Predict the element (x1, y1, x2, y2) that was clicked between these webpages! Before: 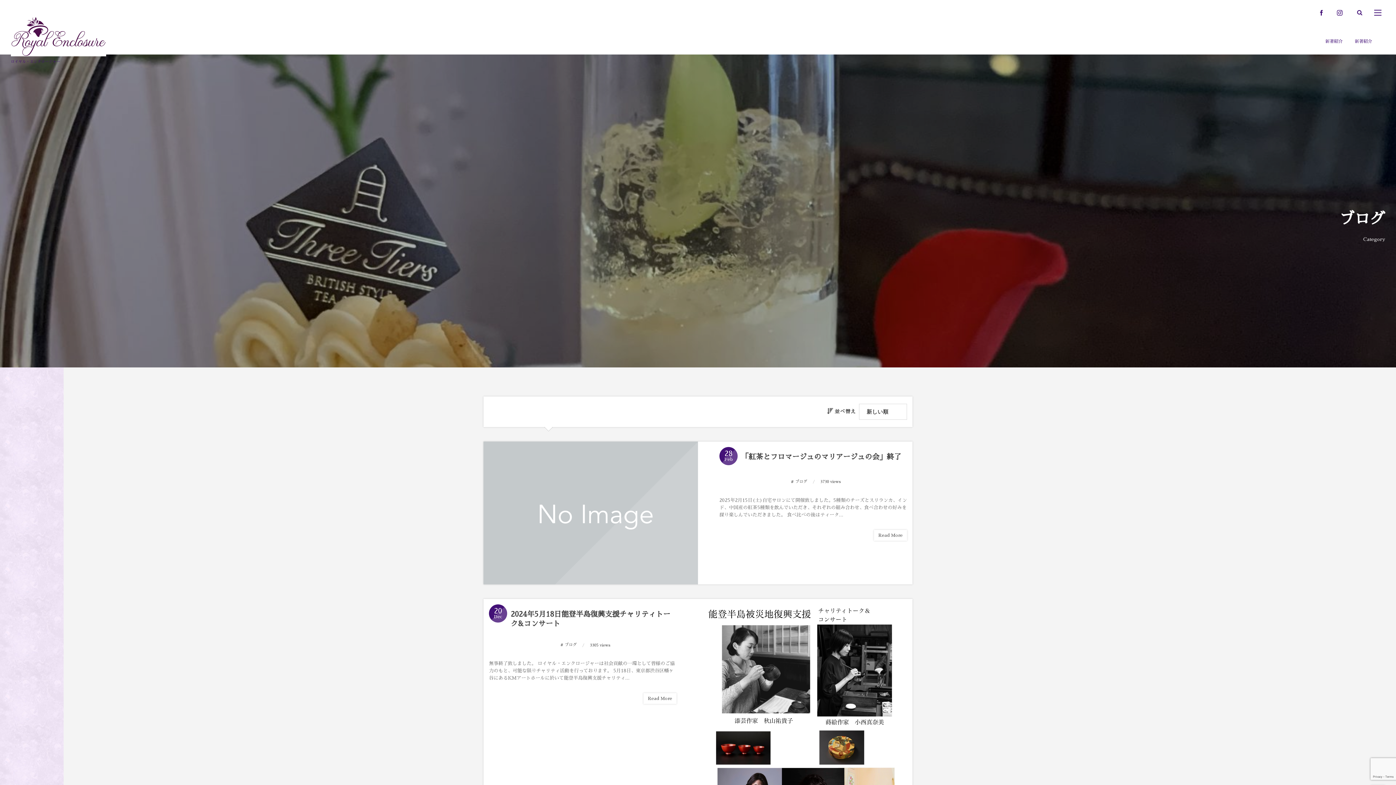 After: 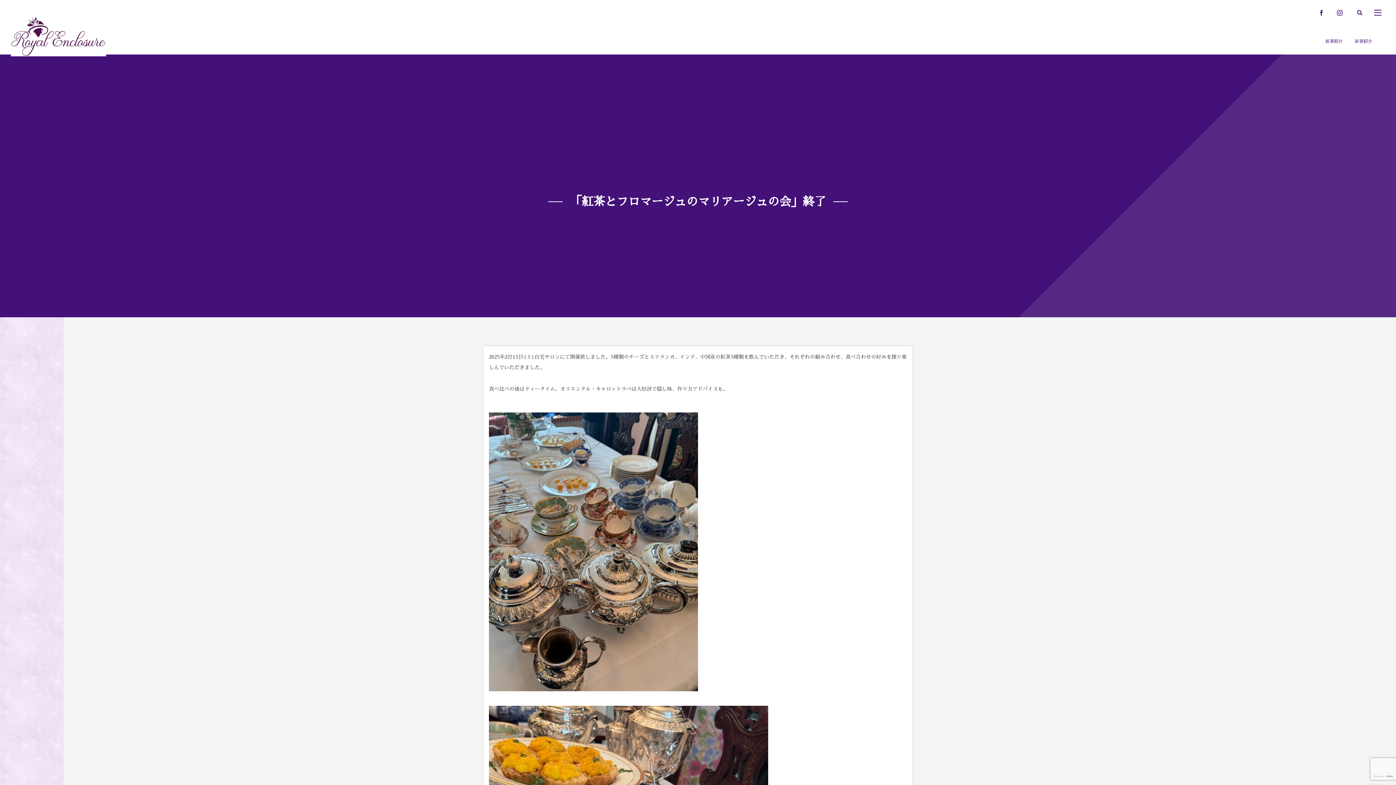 Action: label: 「紅茶とフロマージュのマリアージュの会」終了 bbox: (741, 453, 901, 460)